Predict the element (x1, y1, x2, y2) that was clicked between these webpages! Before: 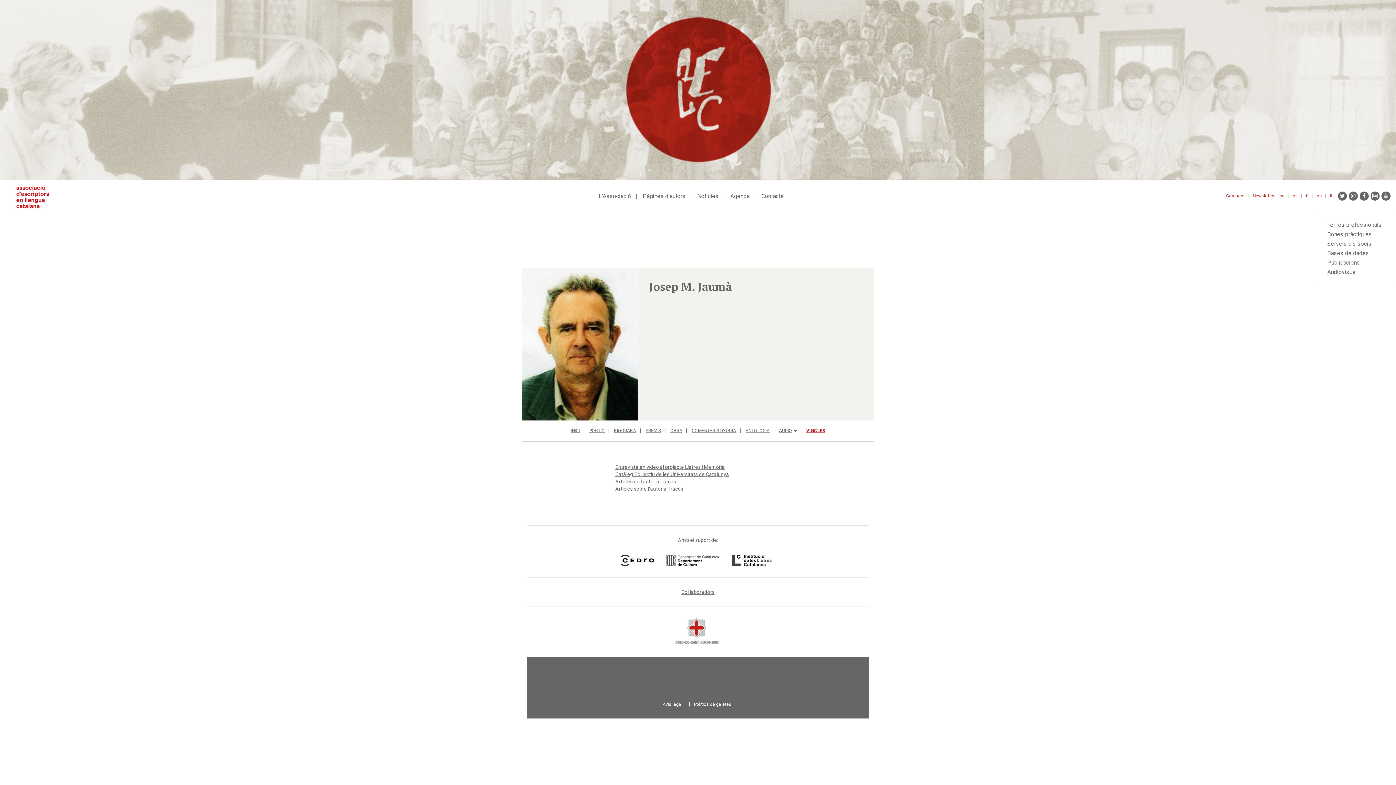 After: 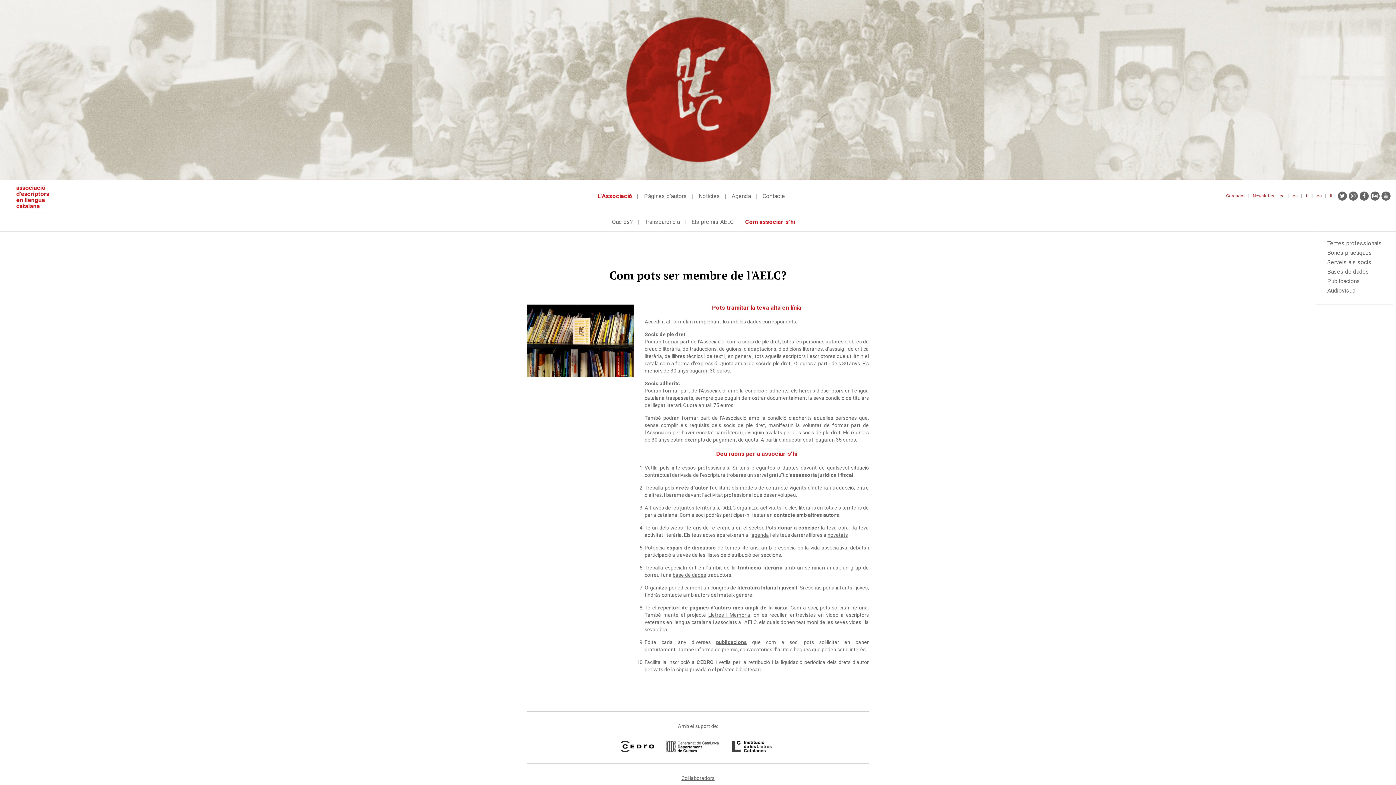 Action: bbox: (5, 0, 1390, 179)